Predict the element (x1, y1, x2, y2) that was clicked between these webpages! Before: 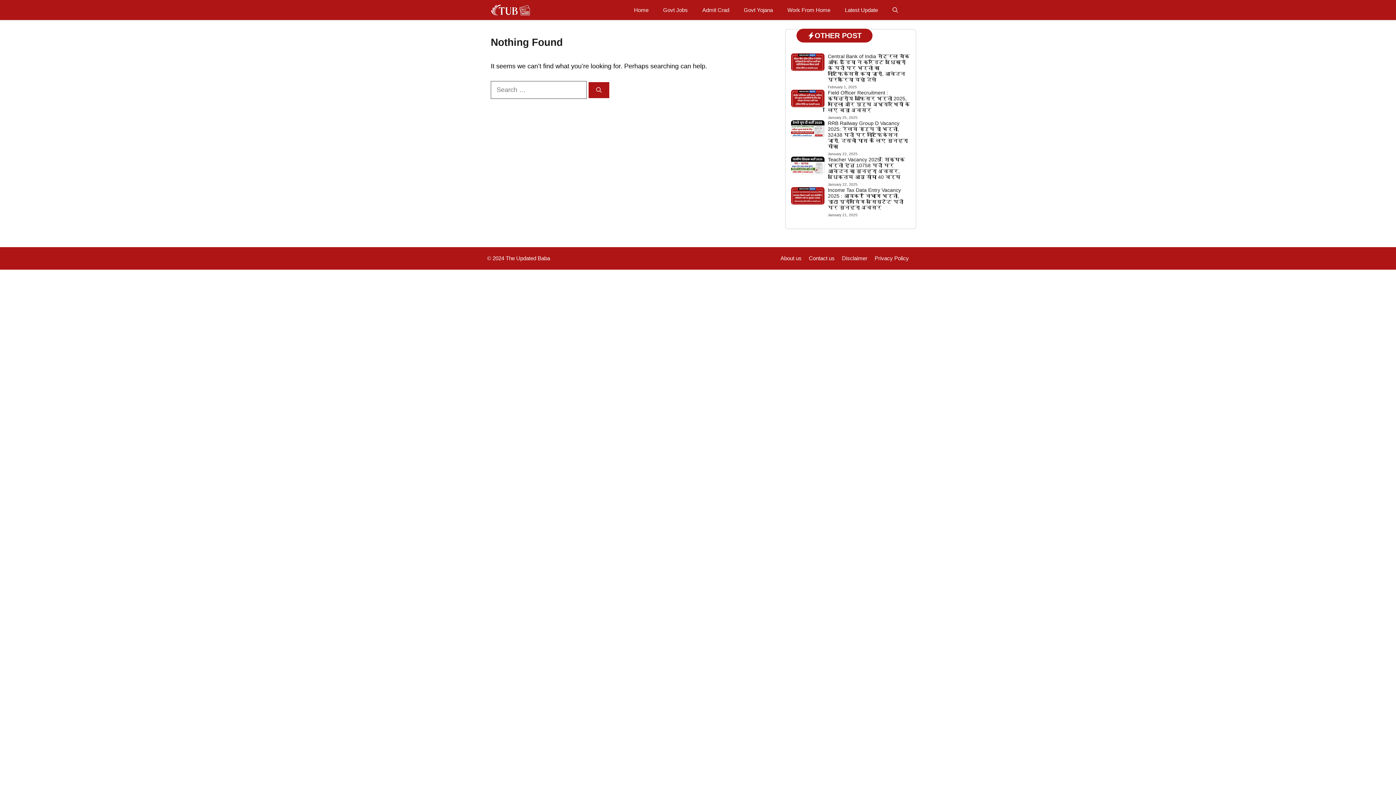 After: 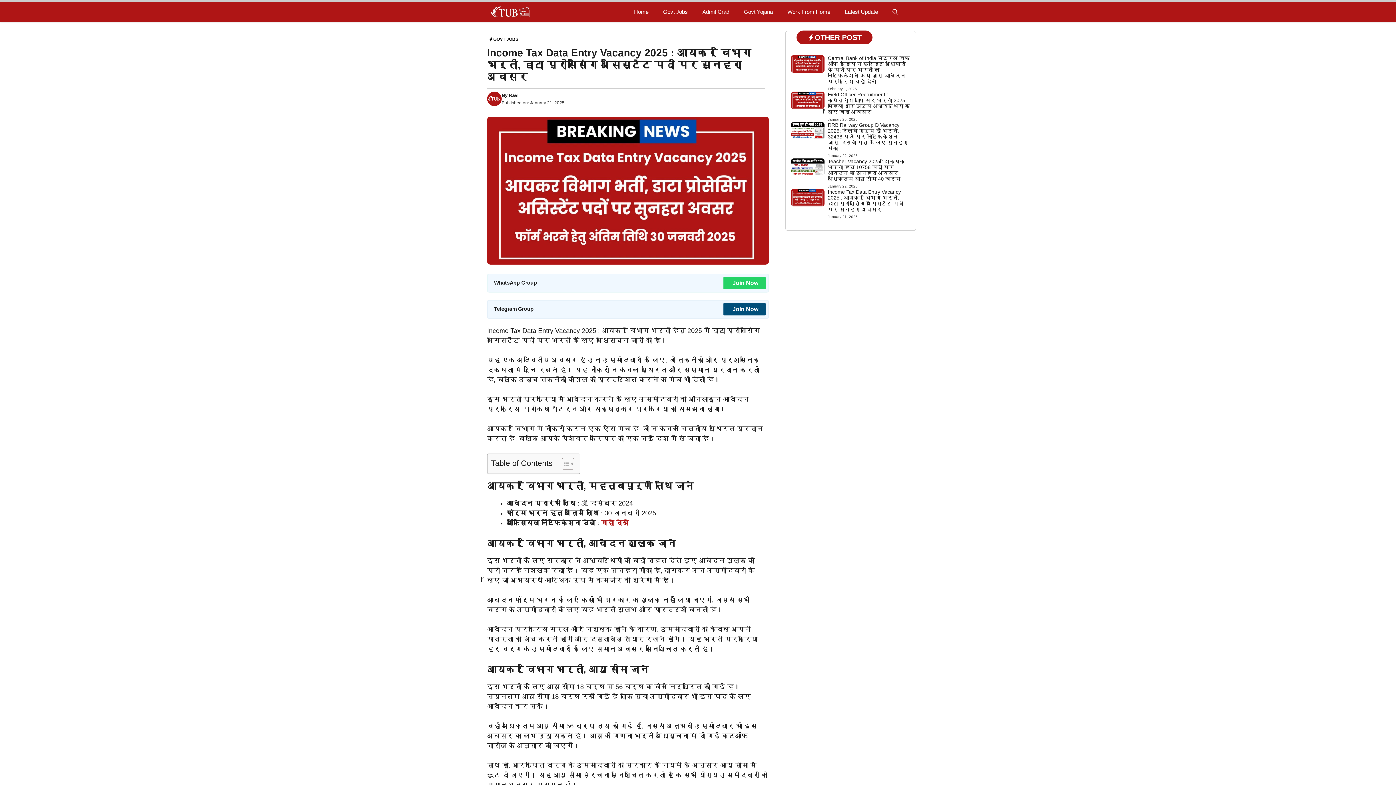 Action: label: Income Tax Data Entry Vacancy 2025 : आयकर विभाग भर्ती, डाटा प्रोसेसिंग असिस्टेंट पदों पर सुनहरा अवसर bbox: (828, 187, 903, 210)